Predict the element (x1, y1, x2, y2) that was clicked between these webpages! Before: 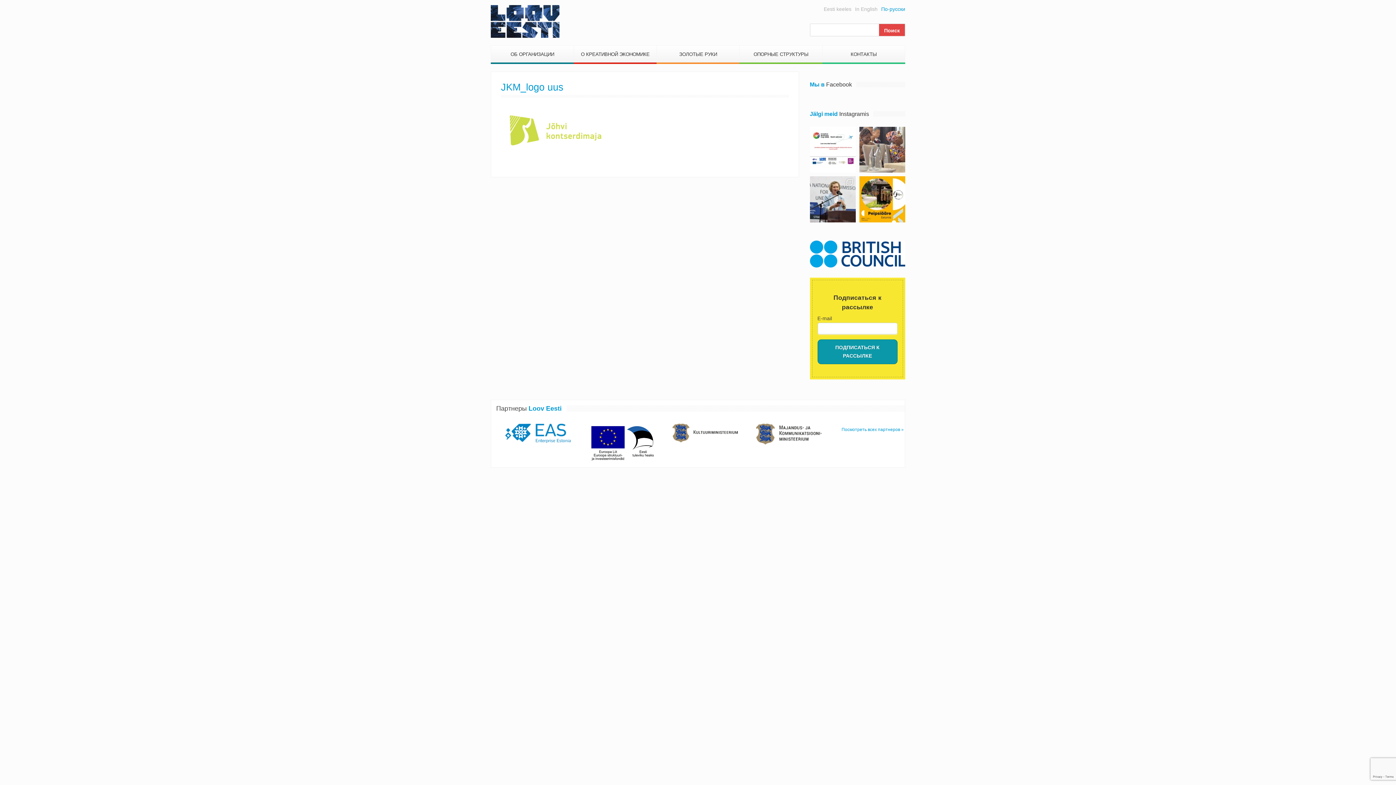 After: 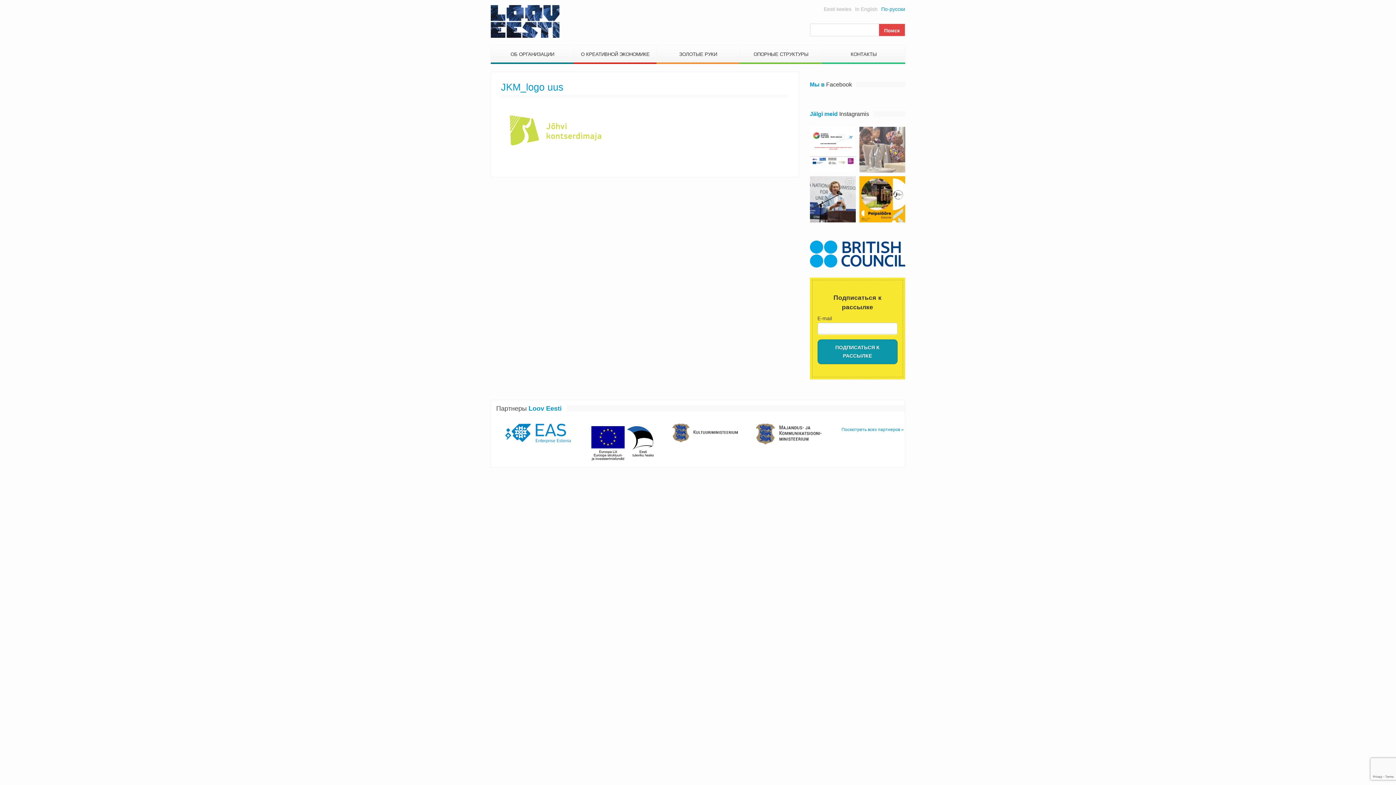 Action: label: Kelle oma on pärand ja kuidas seda digitaliseerid bbox: (859, 126, 905, 172)